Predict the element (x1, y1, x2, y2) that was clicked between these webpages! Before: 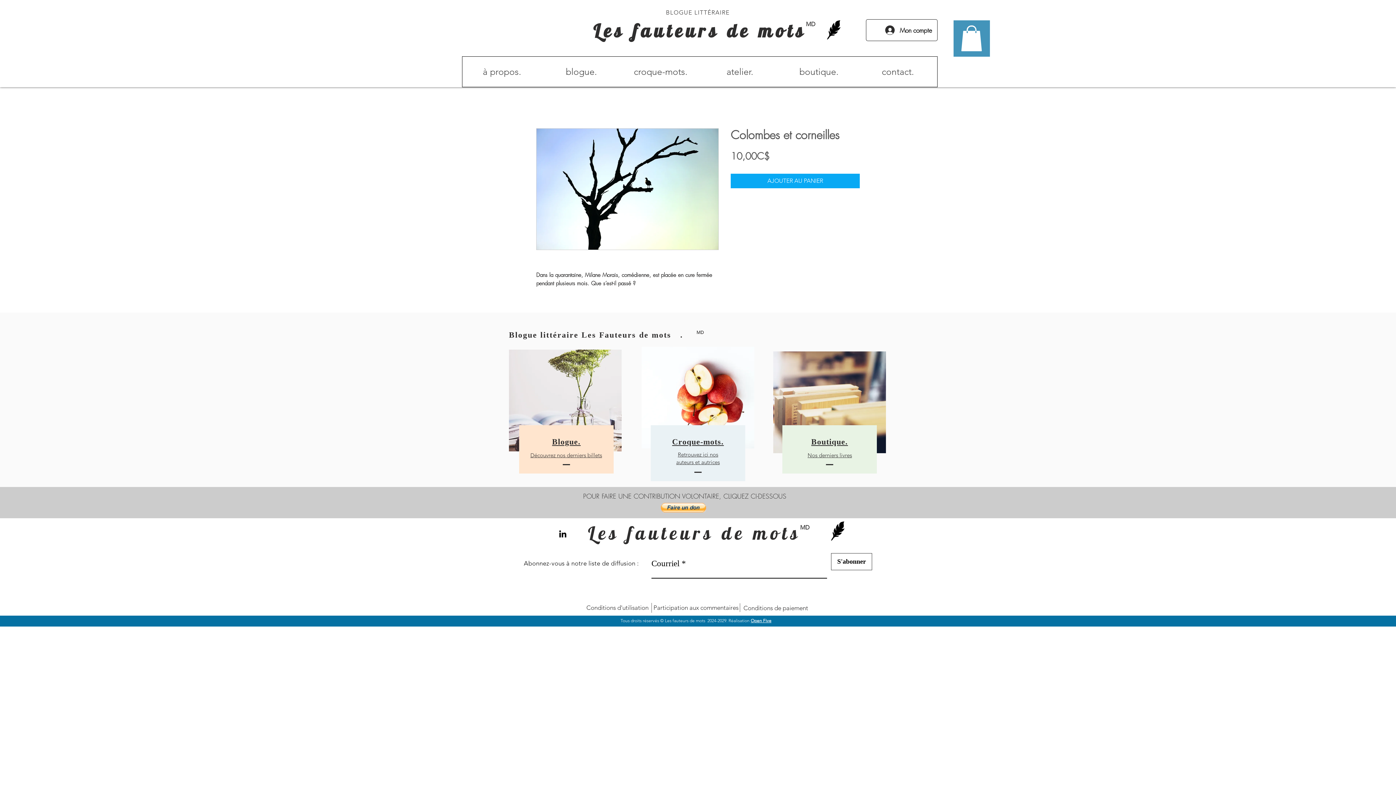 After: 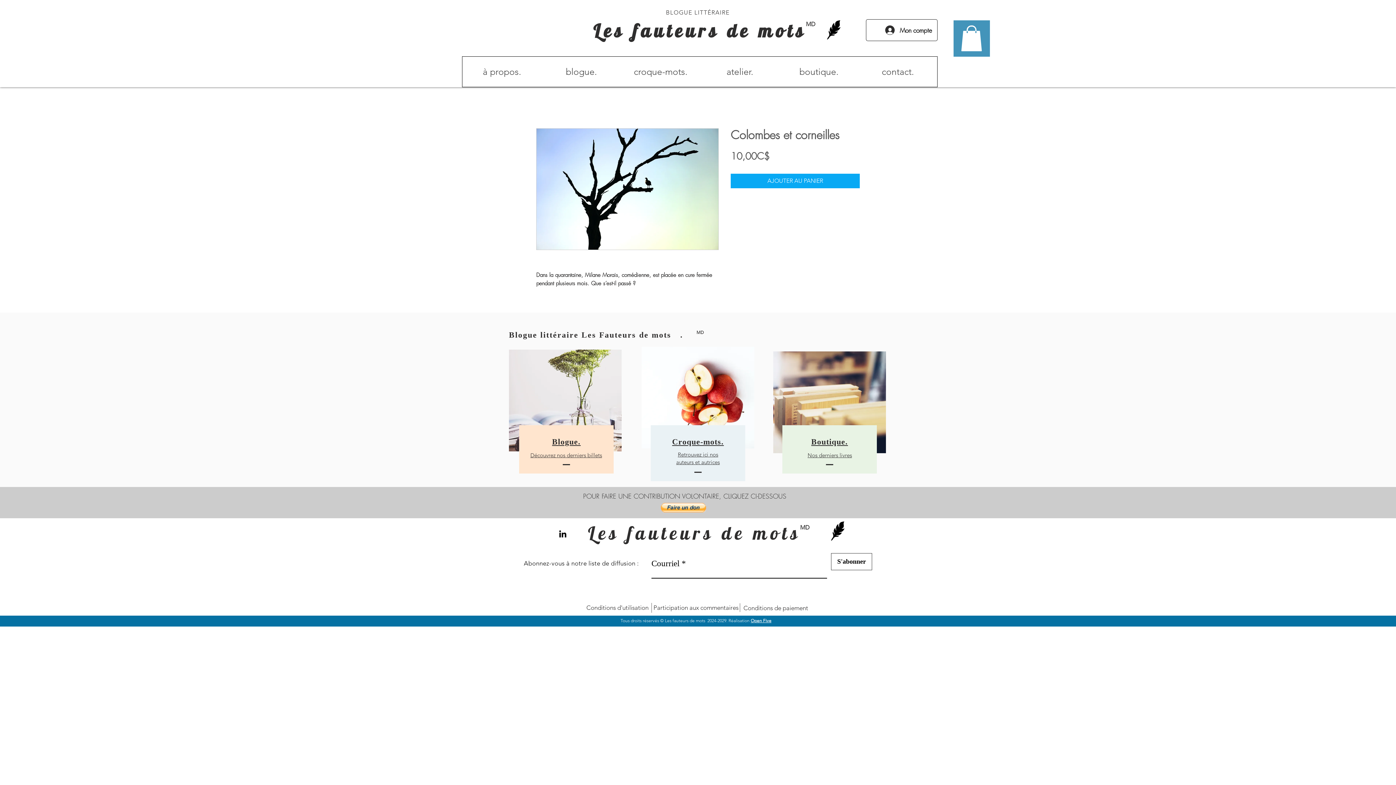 Action: bbox: (961, 25, 982, 51)